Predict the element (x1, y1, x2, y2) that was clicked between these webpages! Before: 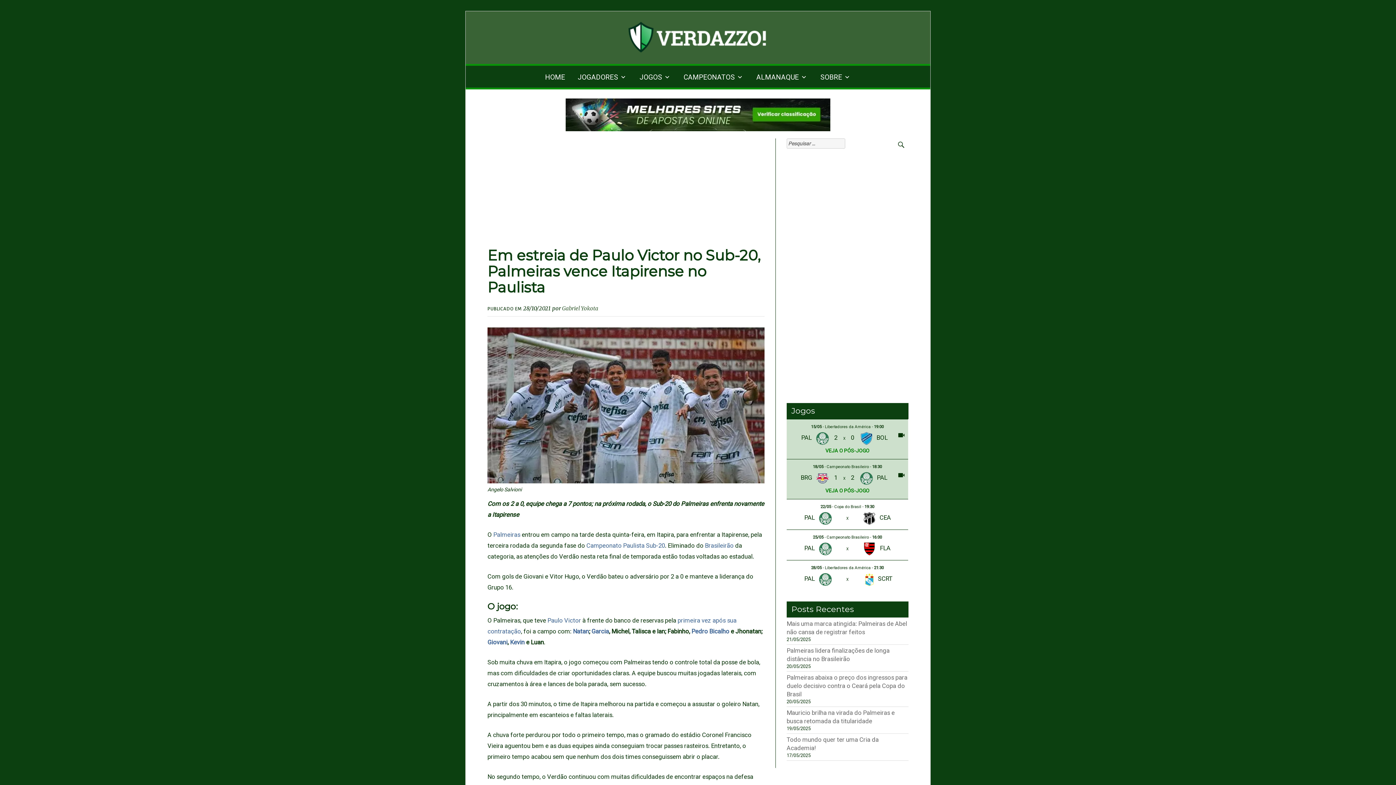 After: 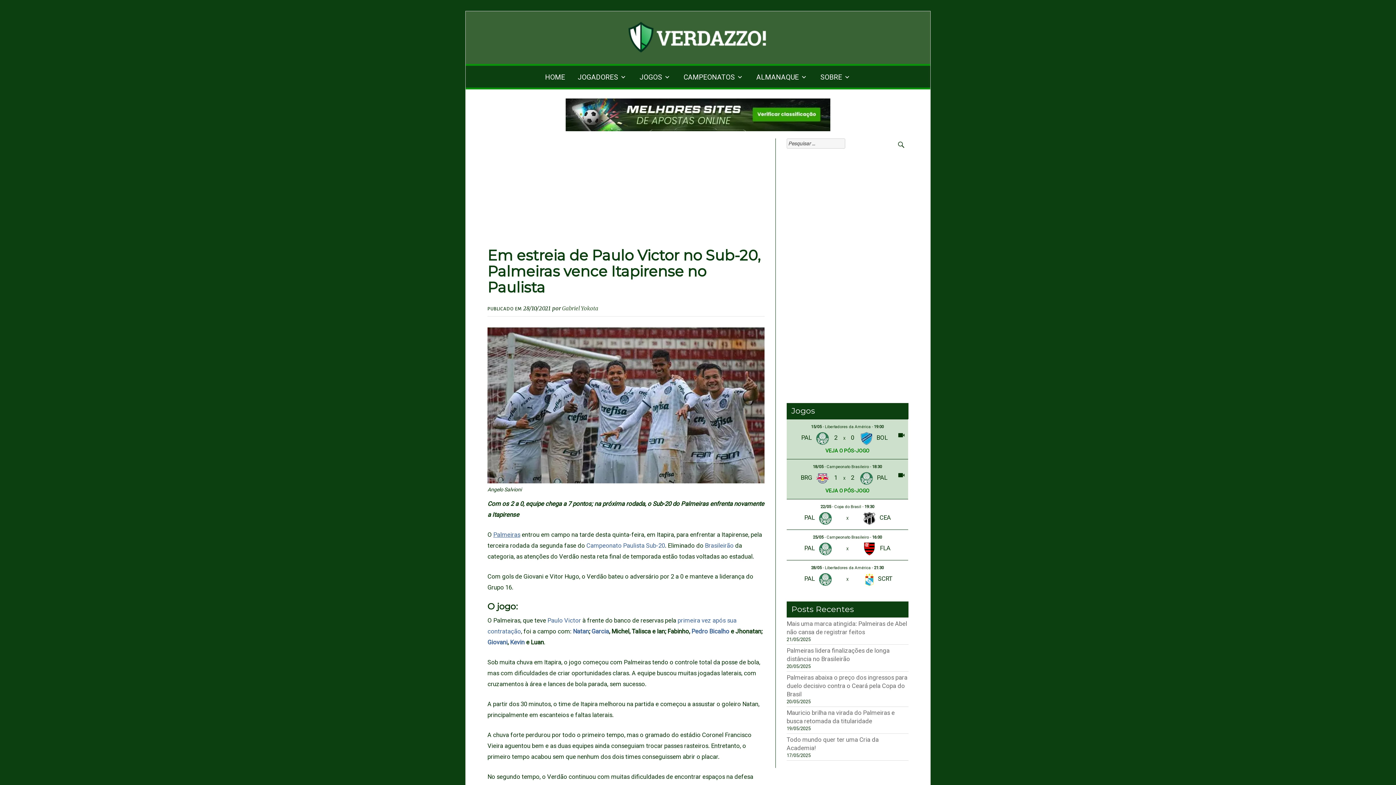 Action: label: Palmeiras bbox: (493, 531, 520, 538)